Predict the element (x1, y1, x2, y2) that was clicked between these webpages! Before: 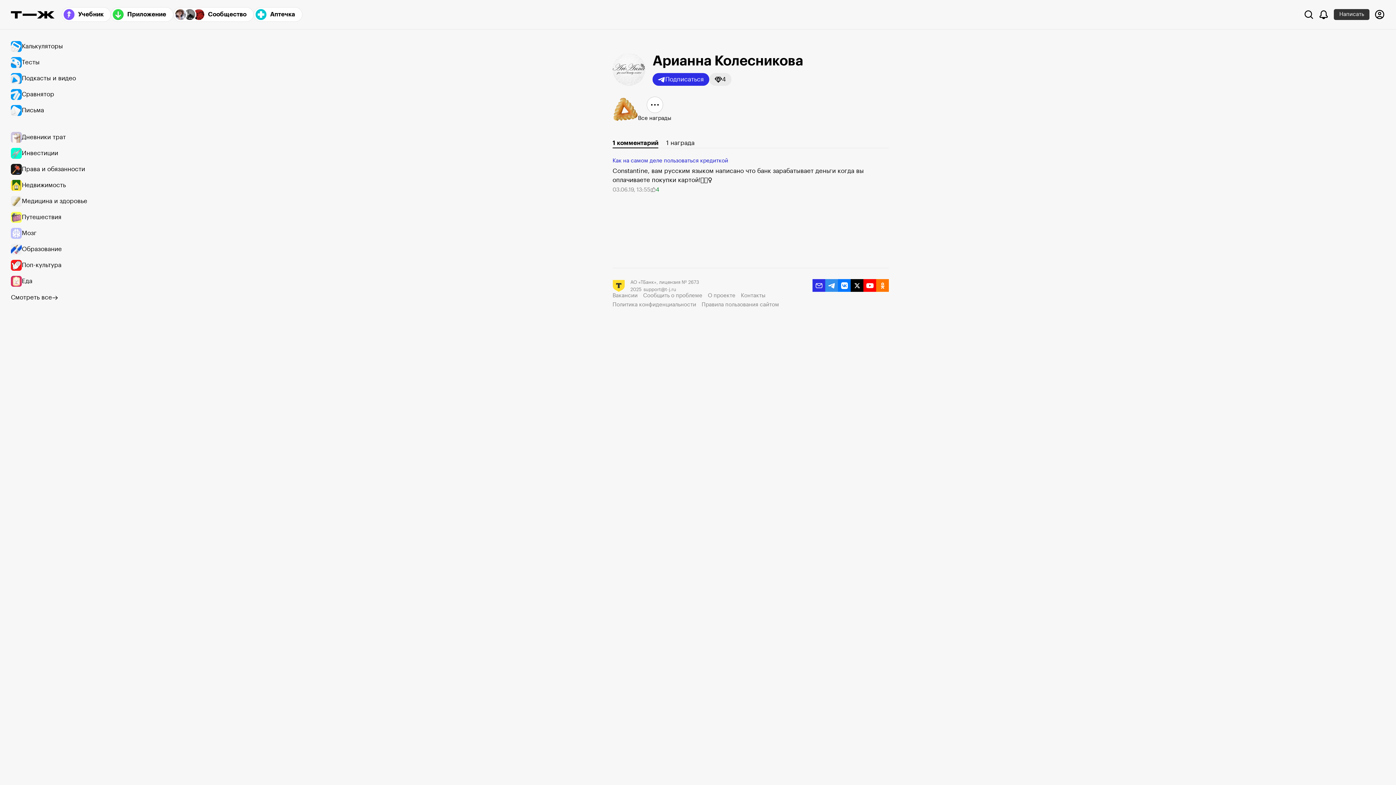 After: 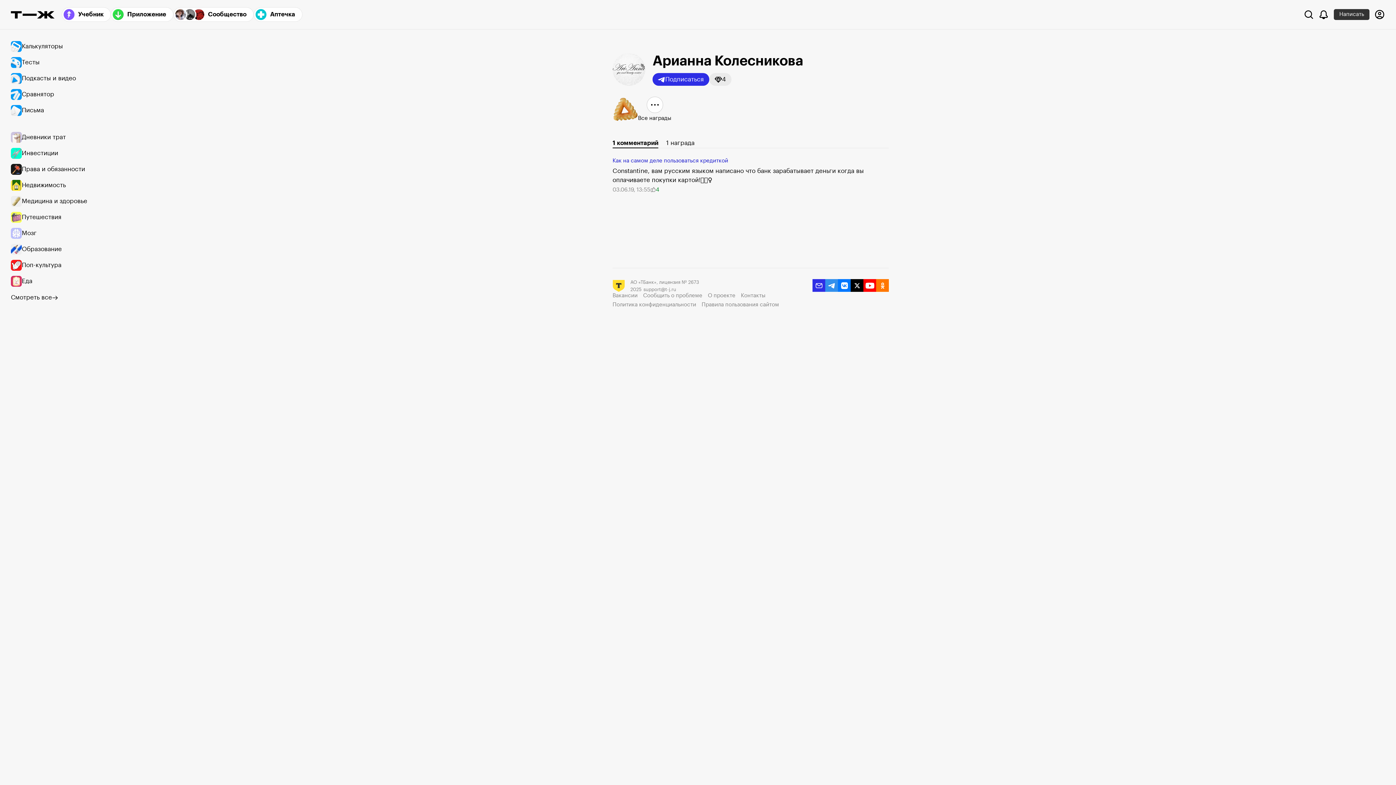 Action: label: youtube bbox: (863, 279, 876, 292)